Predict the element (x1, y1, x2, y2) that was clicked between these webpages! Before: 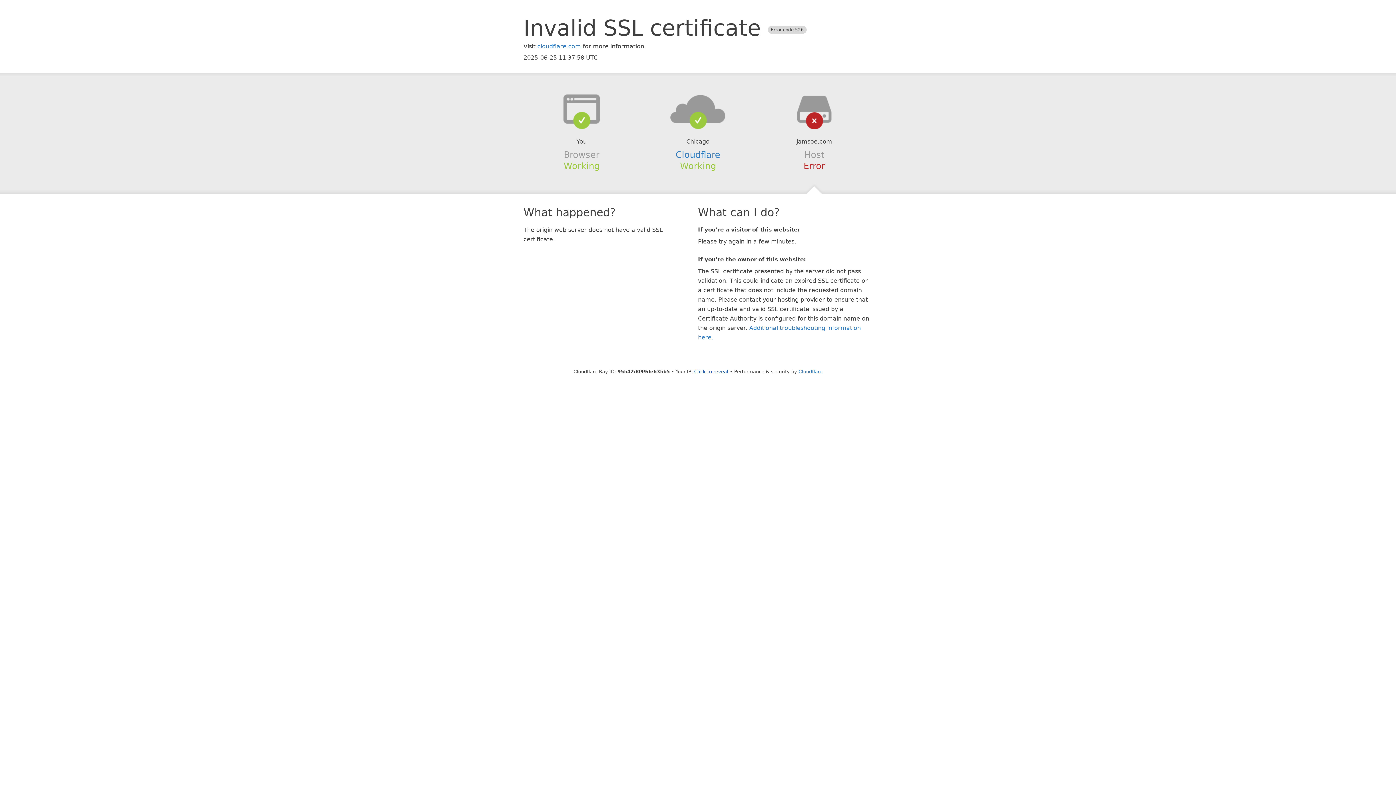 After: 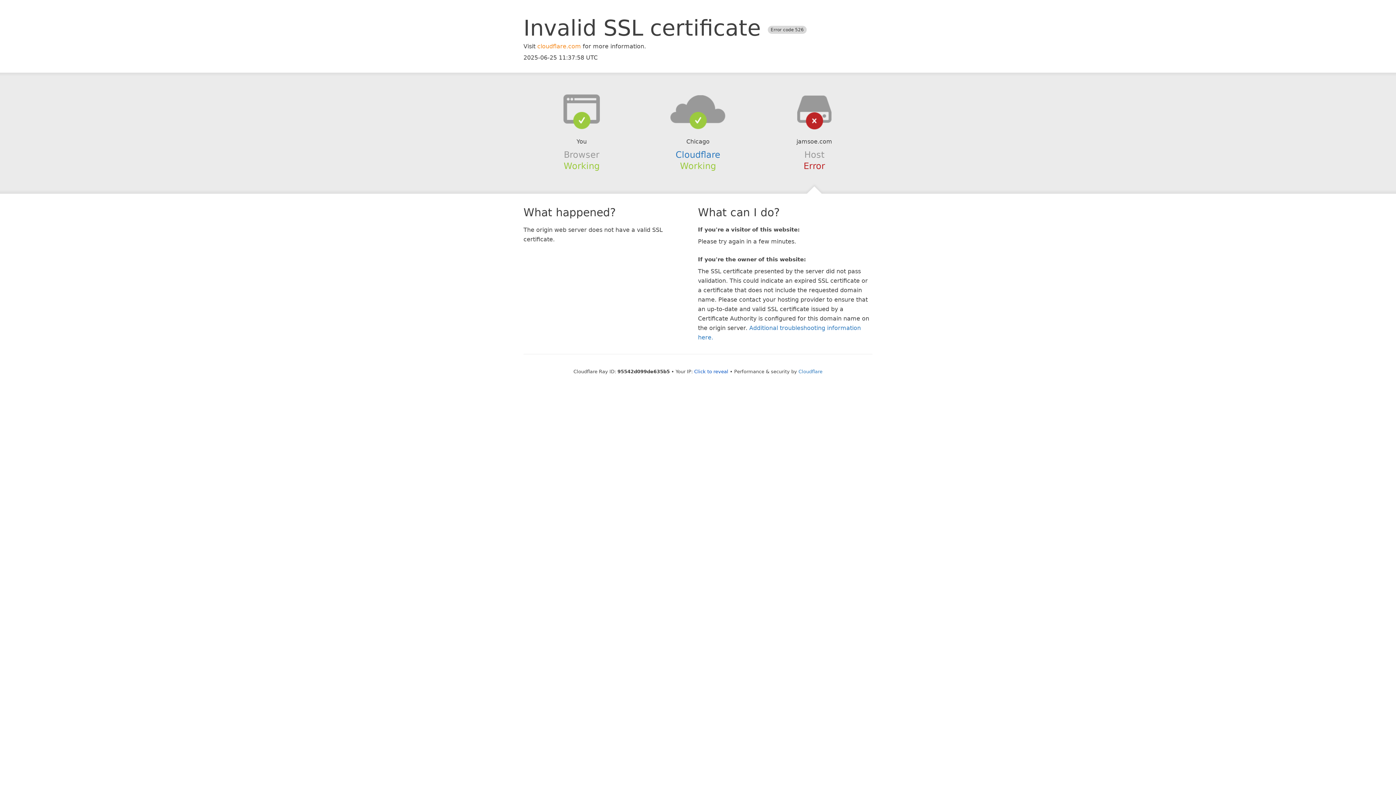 Action: bbox: (537, 42, 581, 49) label: cloudflare.com